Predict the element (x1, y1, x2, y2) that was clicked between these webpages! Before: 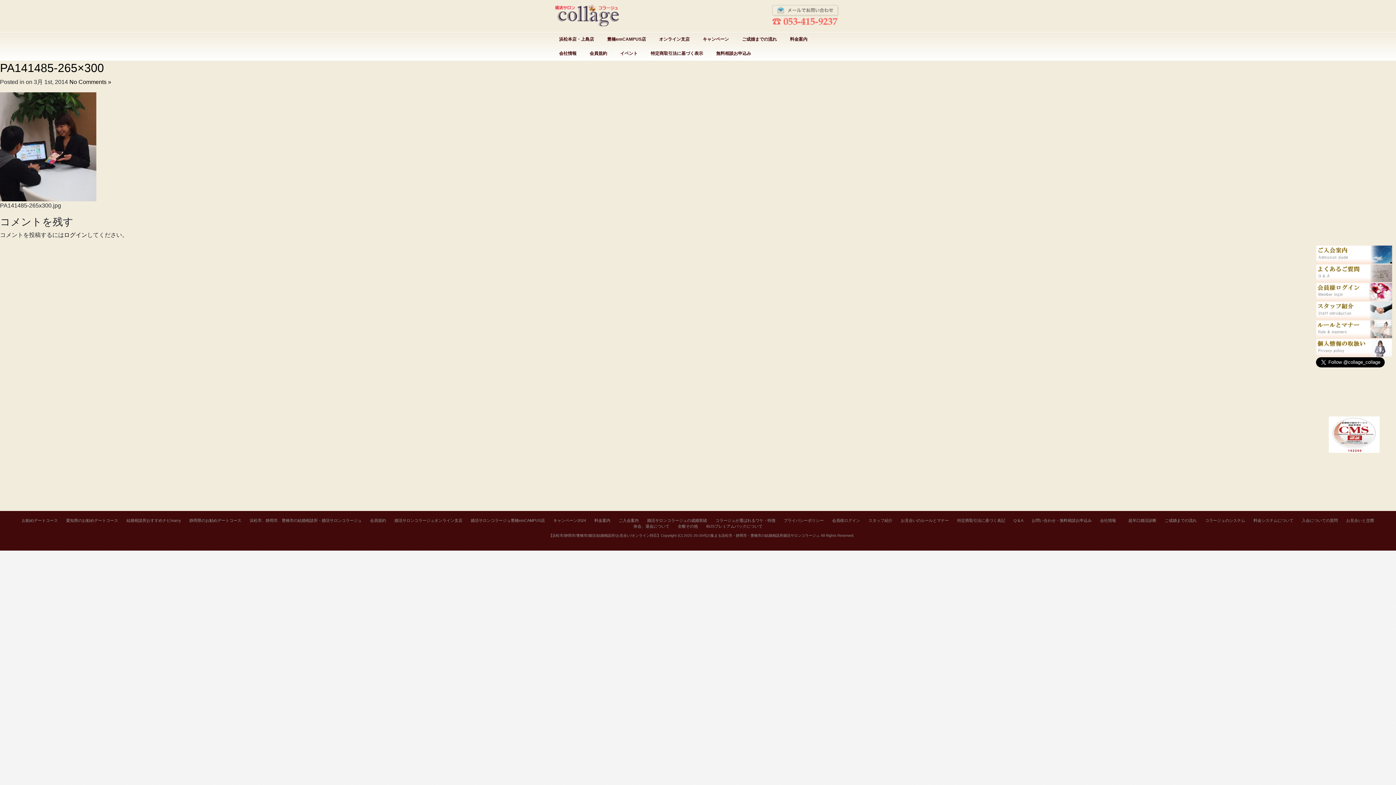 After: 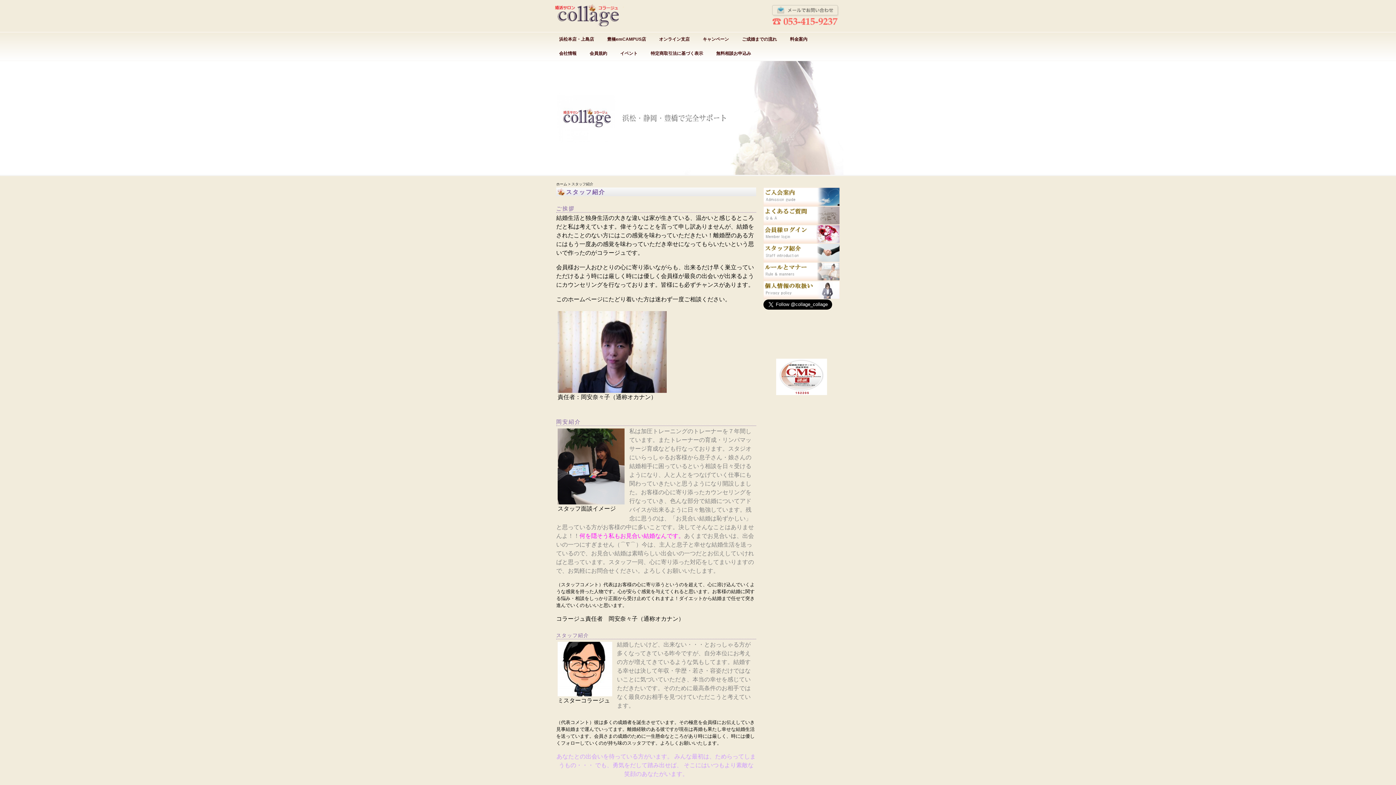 Action: label: スタッフ紹介 bbox: (868, 518, 892, 522)